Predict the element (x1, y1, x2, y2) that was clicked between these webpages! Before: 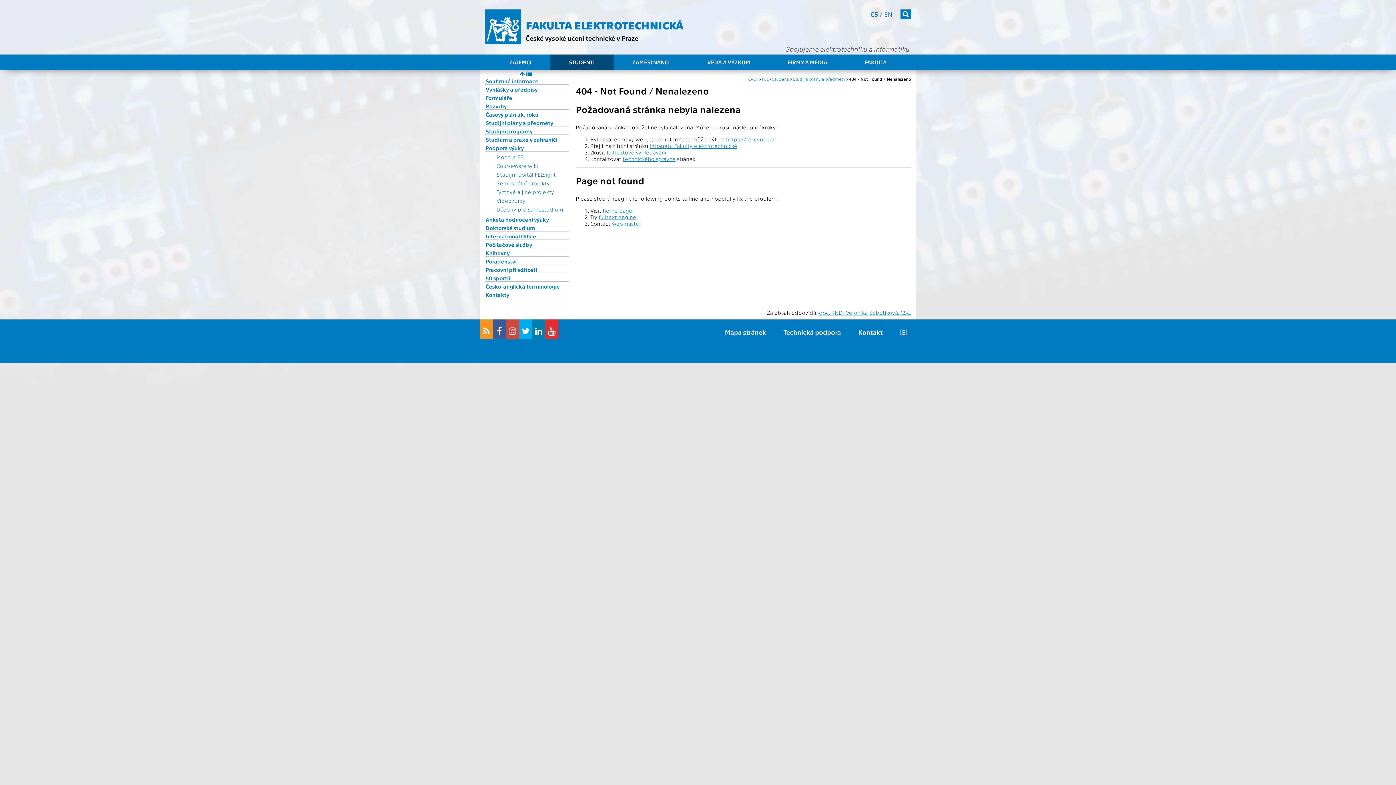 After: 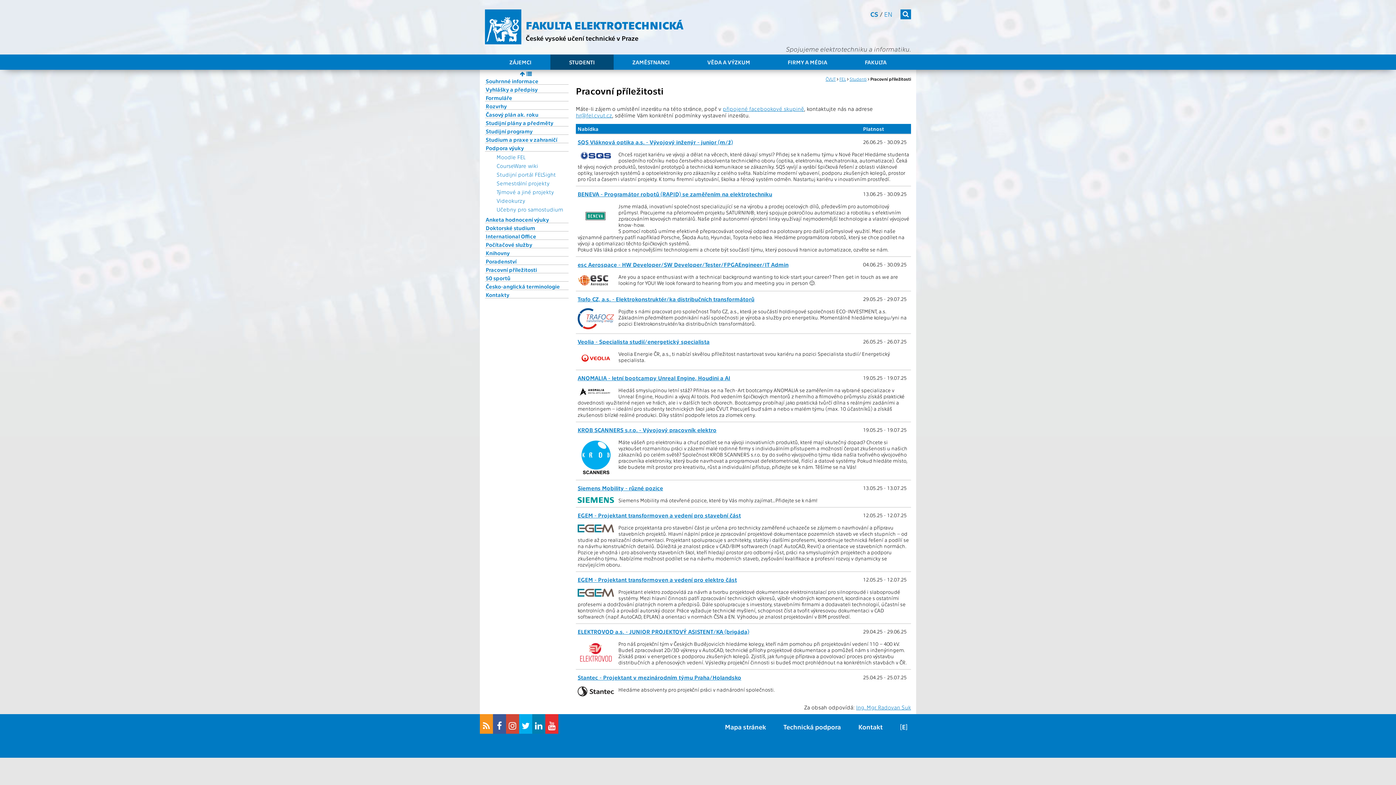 Action: bbox: (485, 266, 568, 273) label: Pracovní příležitosti